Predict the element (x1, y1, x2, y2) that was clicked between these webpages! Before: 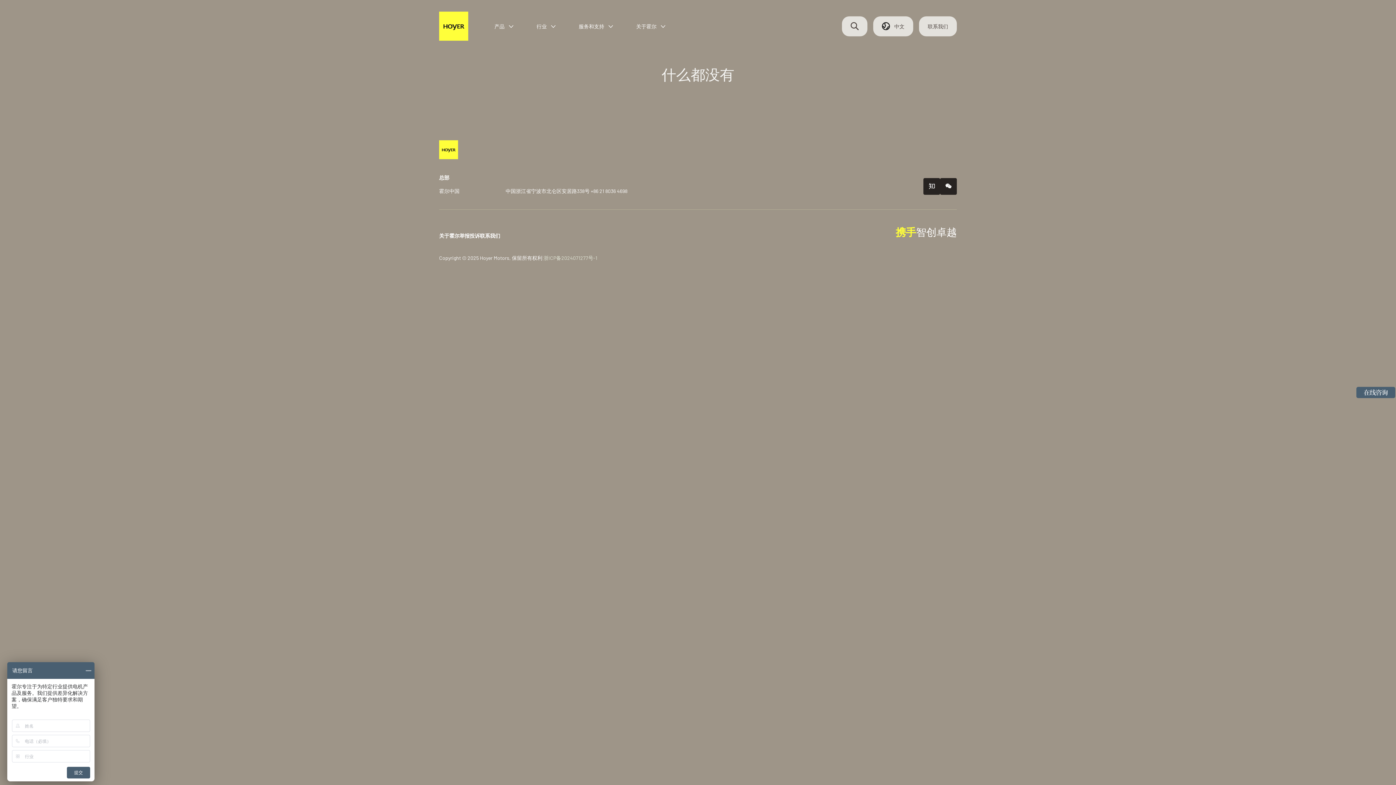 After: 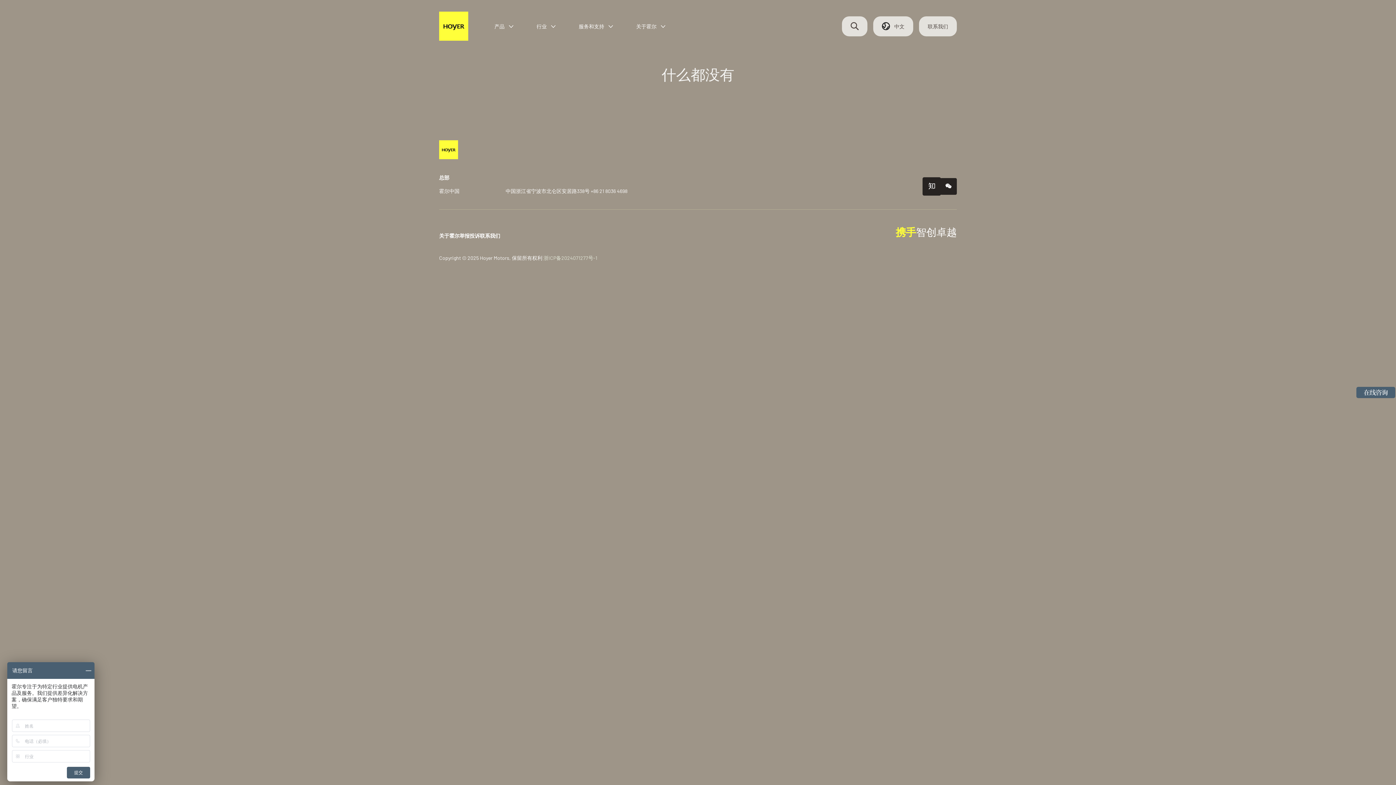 Action: bbox: (923, 178, 940, 194)